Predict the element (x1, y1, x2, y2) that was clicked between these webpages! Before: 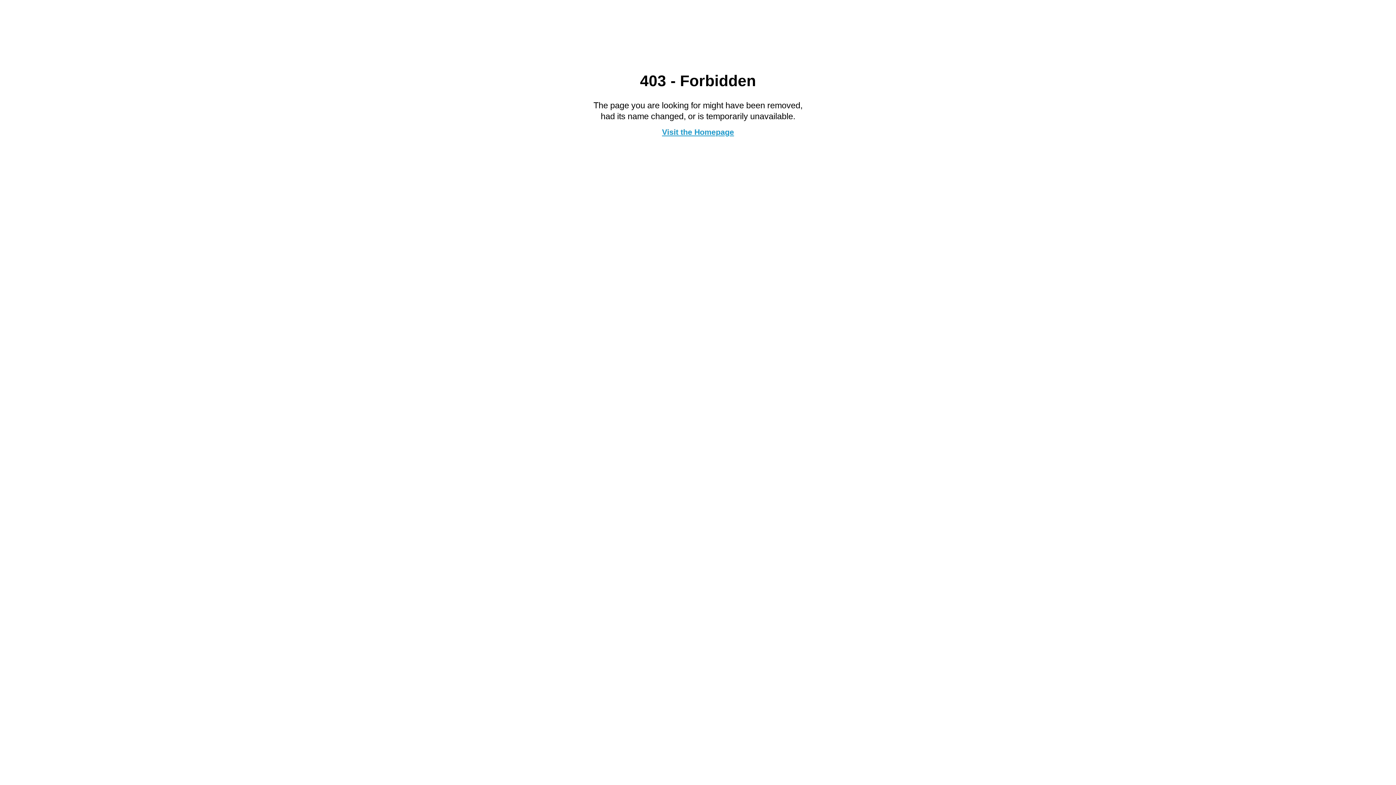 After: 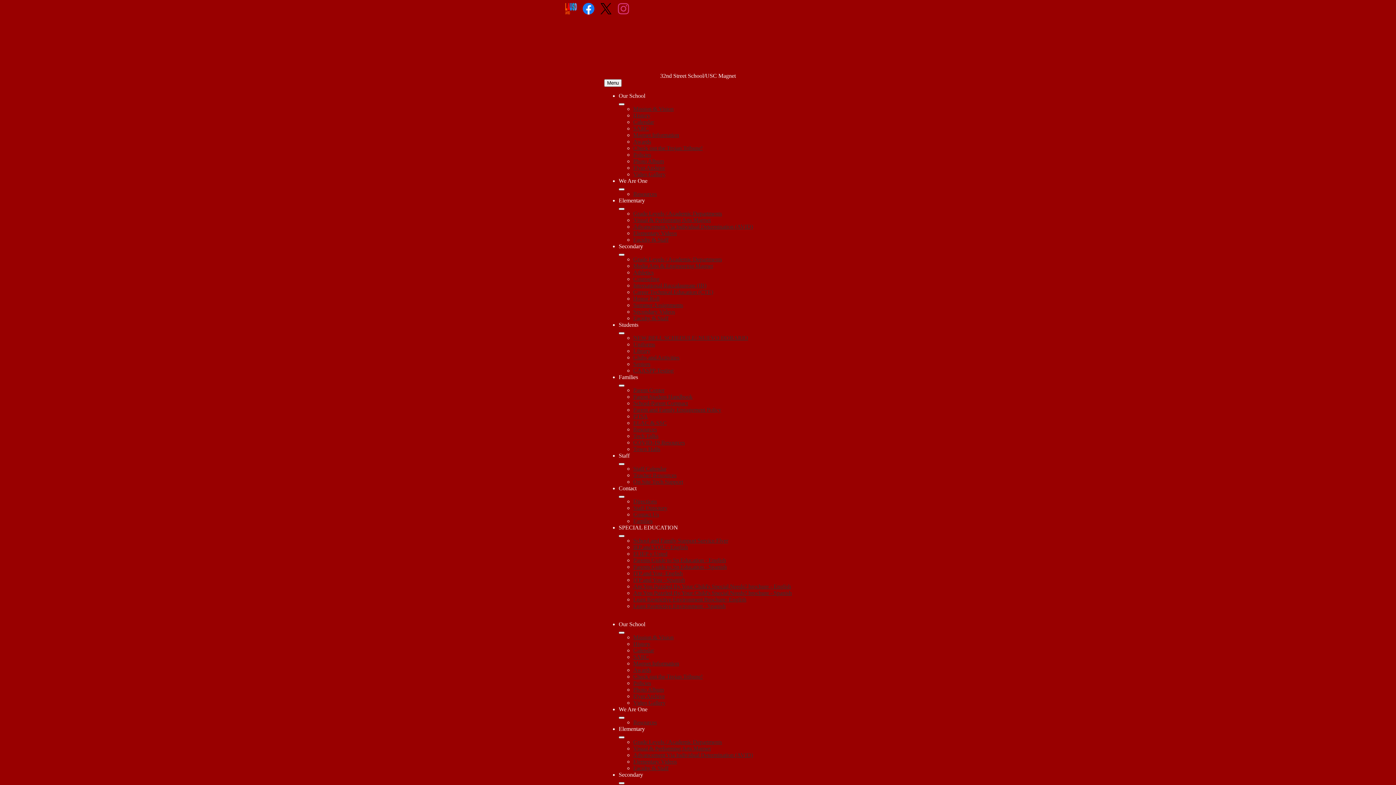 Action: bbox: (662, 127, 734, 136) label: Visit the Homepage